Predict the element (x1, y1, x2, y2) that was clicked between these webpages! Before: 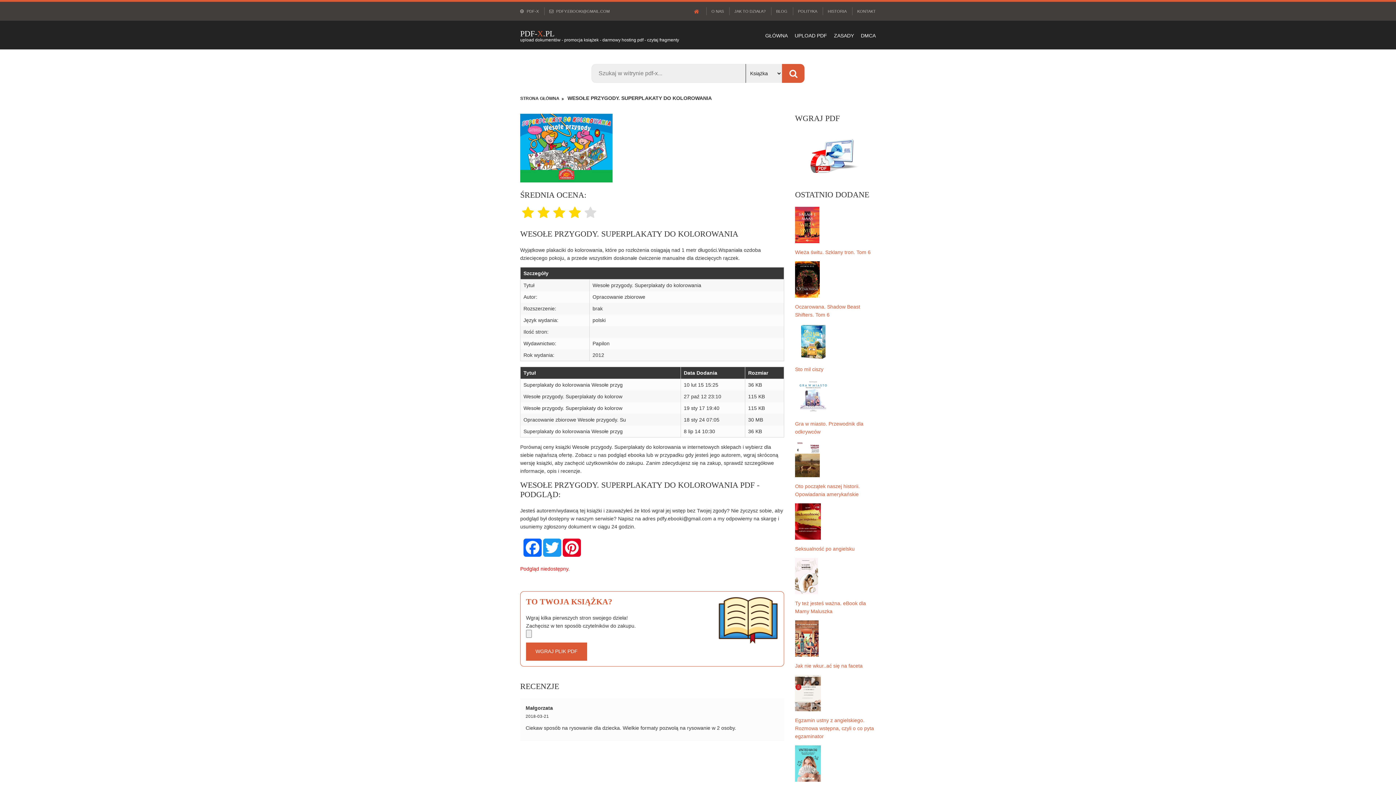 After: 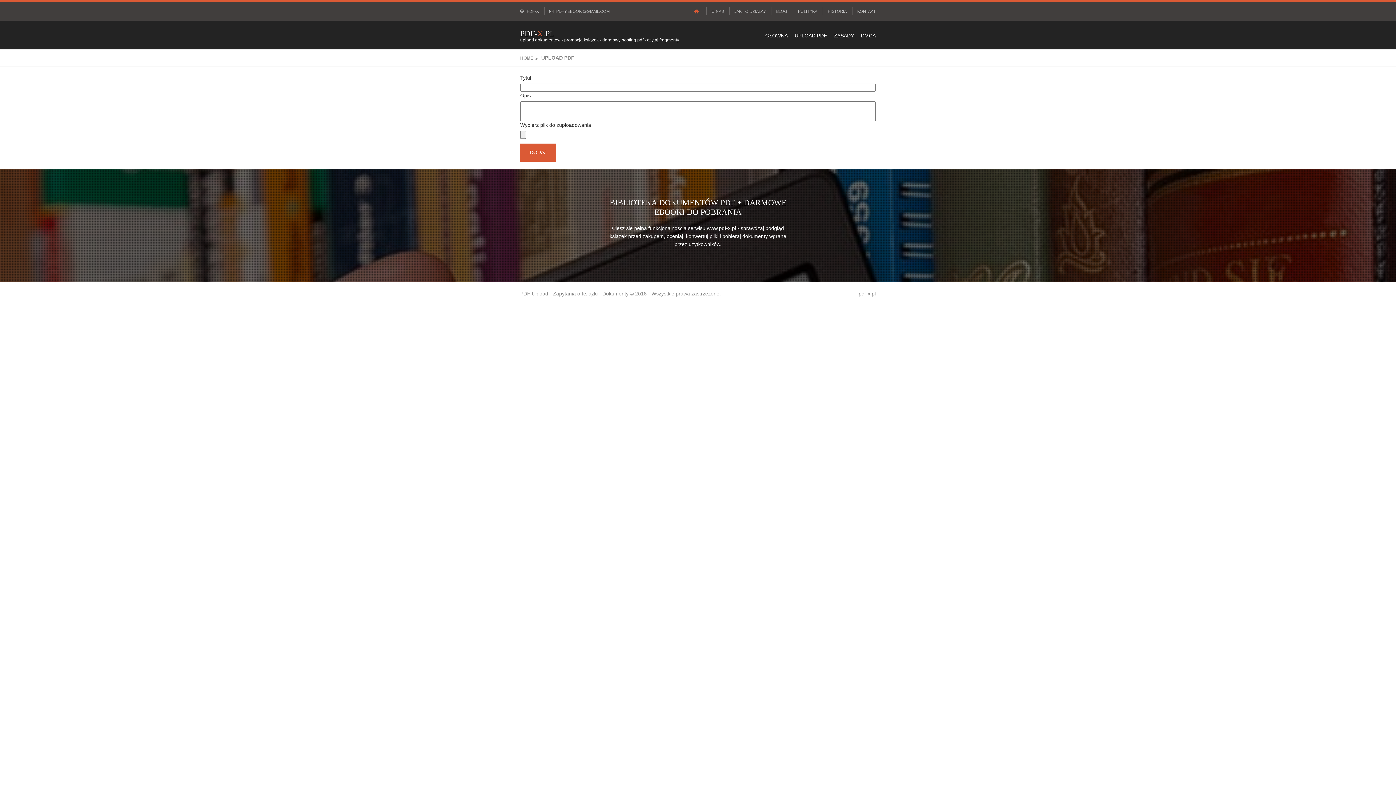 Action: label: UPLOAD PDF bbox: (794, 21, 827, 49)